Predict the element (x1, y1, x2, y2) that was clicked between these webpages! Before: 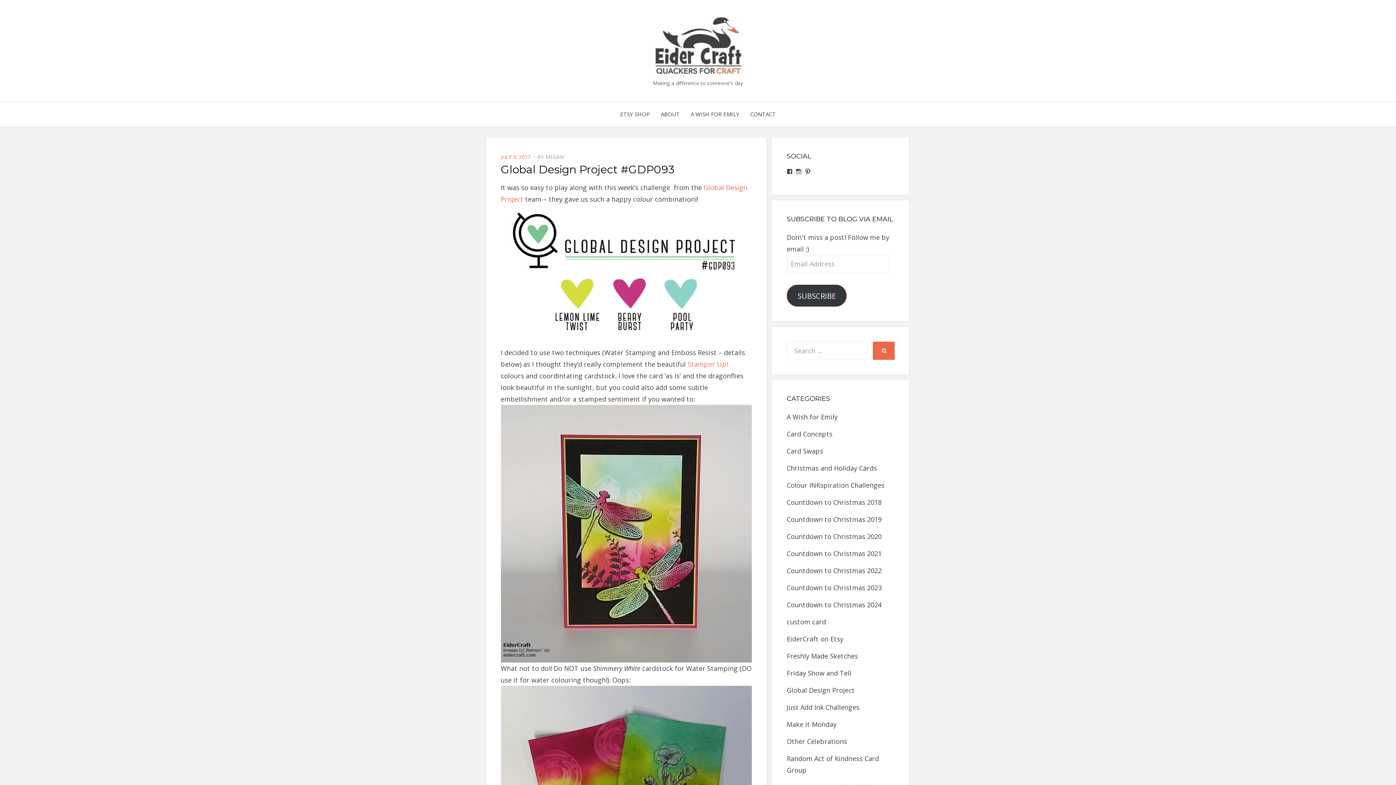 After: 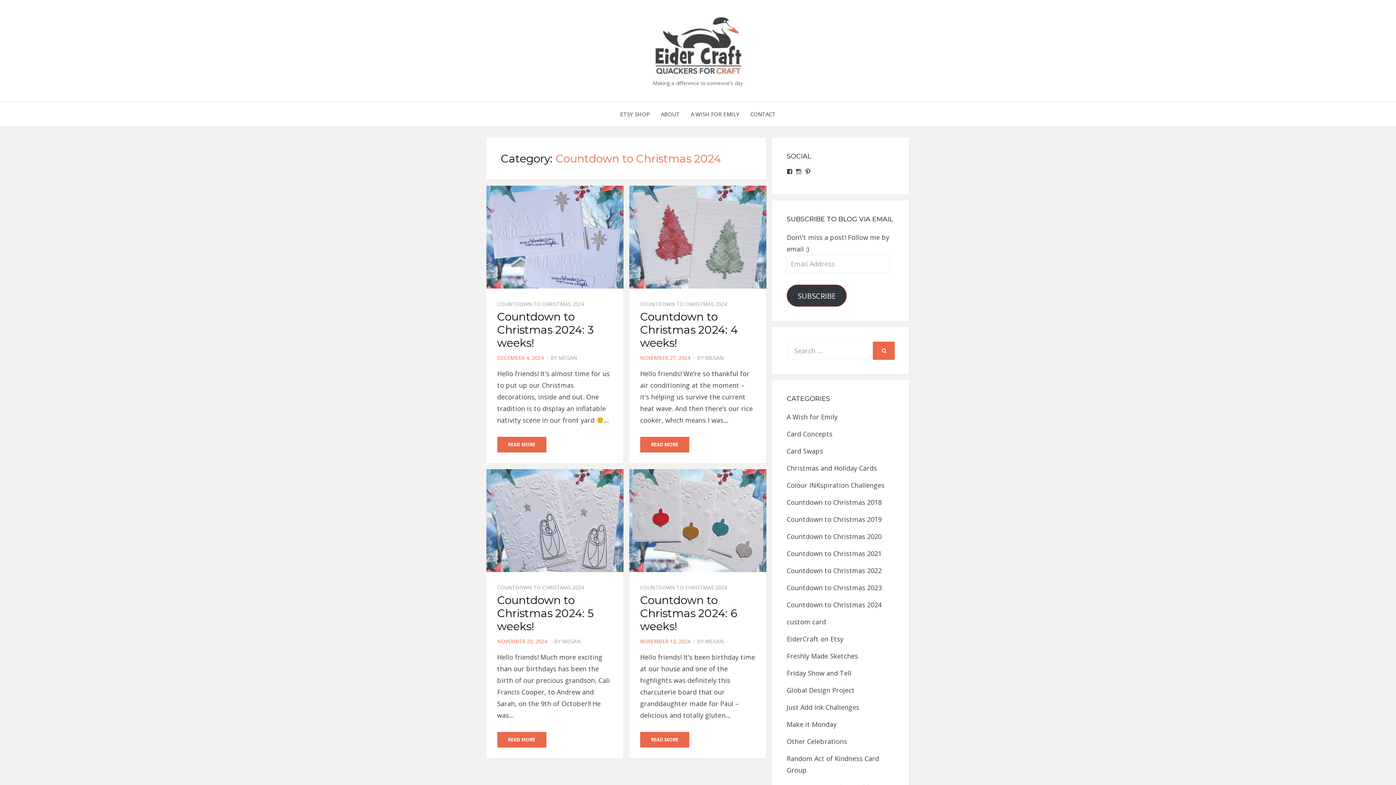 Action: label: Countdown to Christmas 2024 bbox: (786, 600, 881, 609)